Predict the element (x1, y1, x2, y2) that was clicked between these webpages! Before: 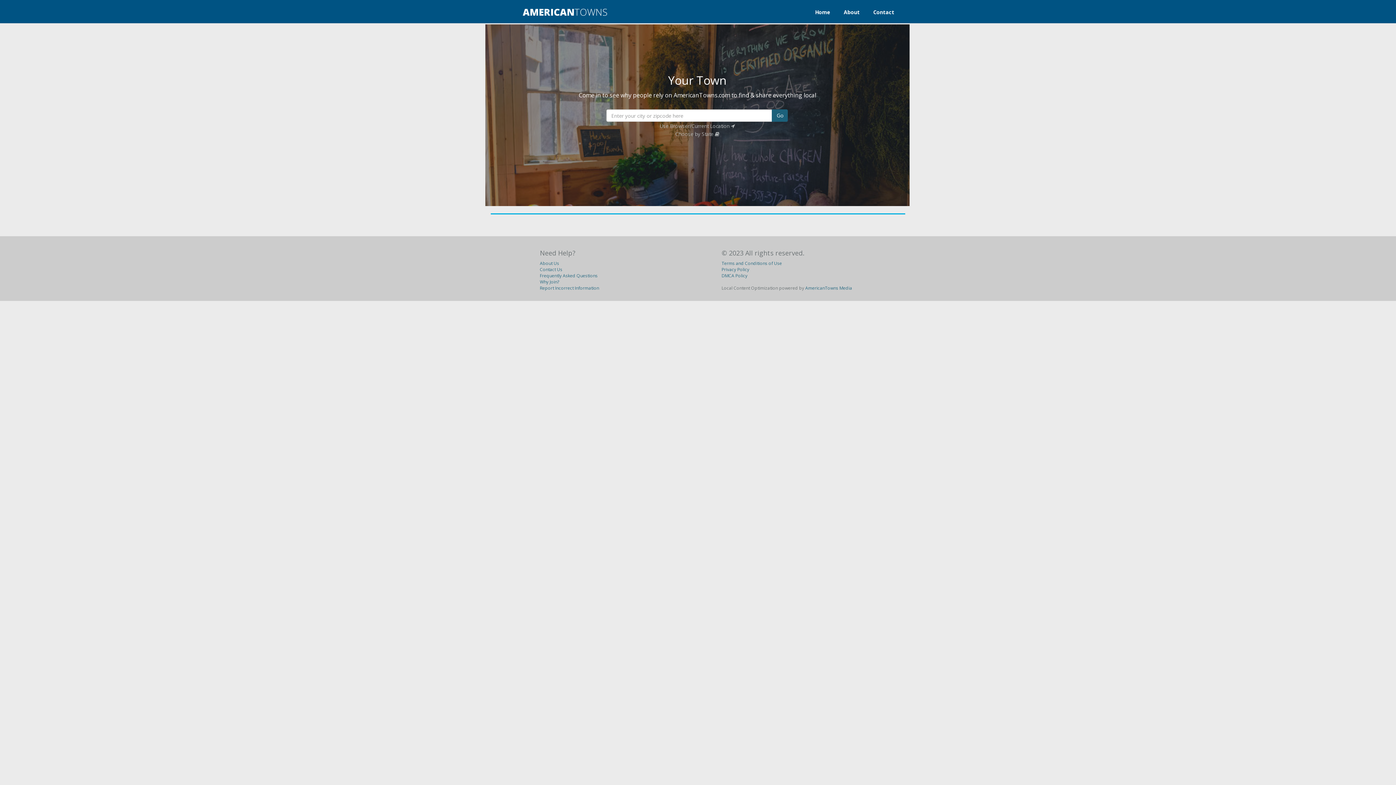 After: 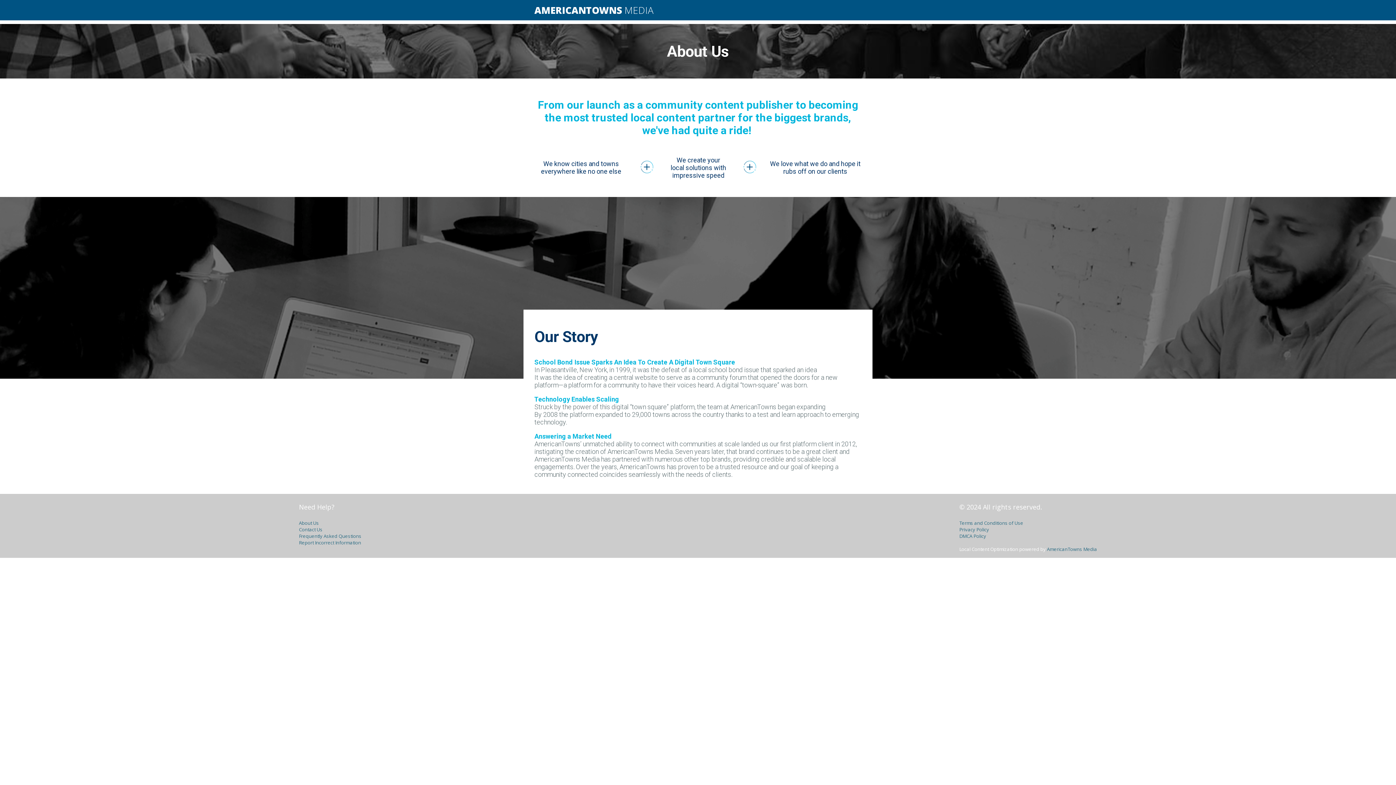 Action: label: About bbox: (840, 6, 863, 17)